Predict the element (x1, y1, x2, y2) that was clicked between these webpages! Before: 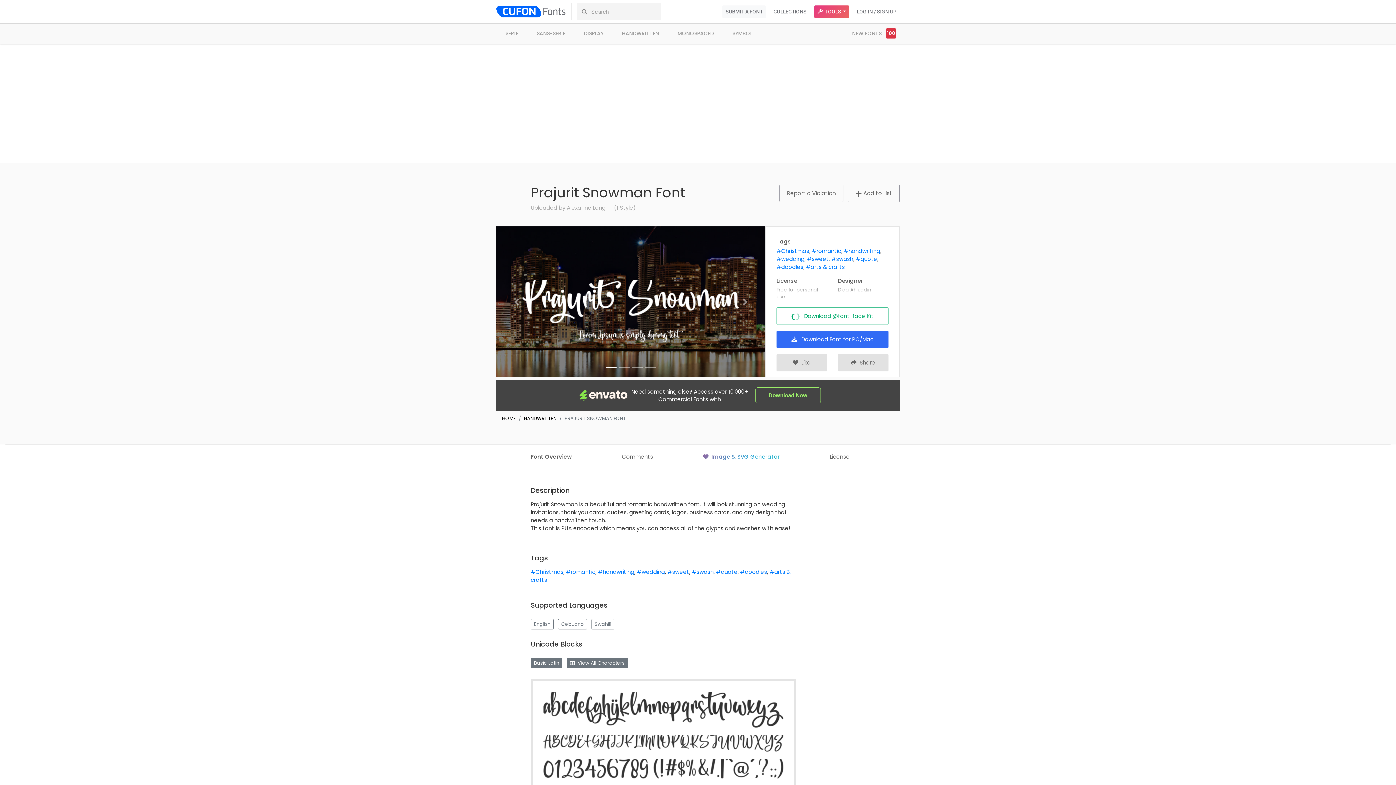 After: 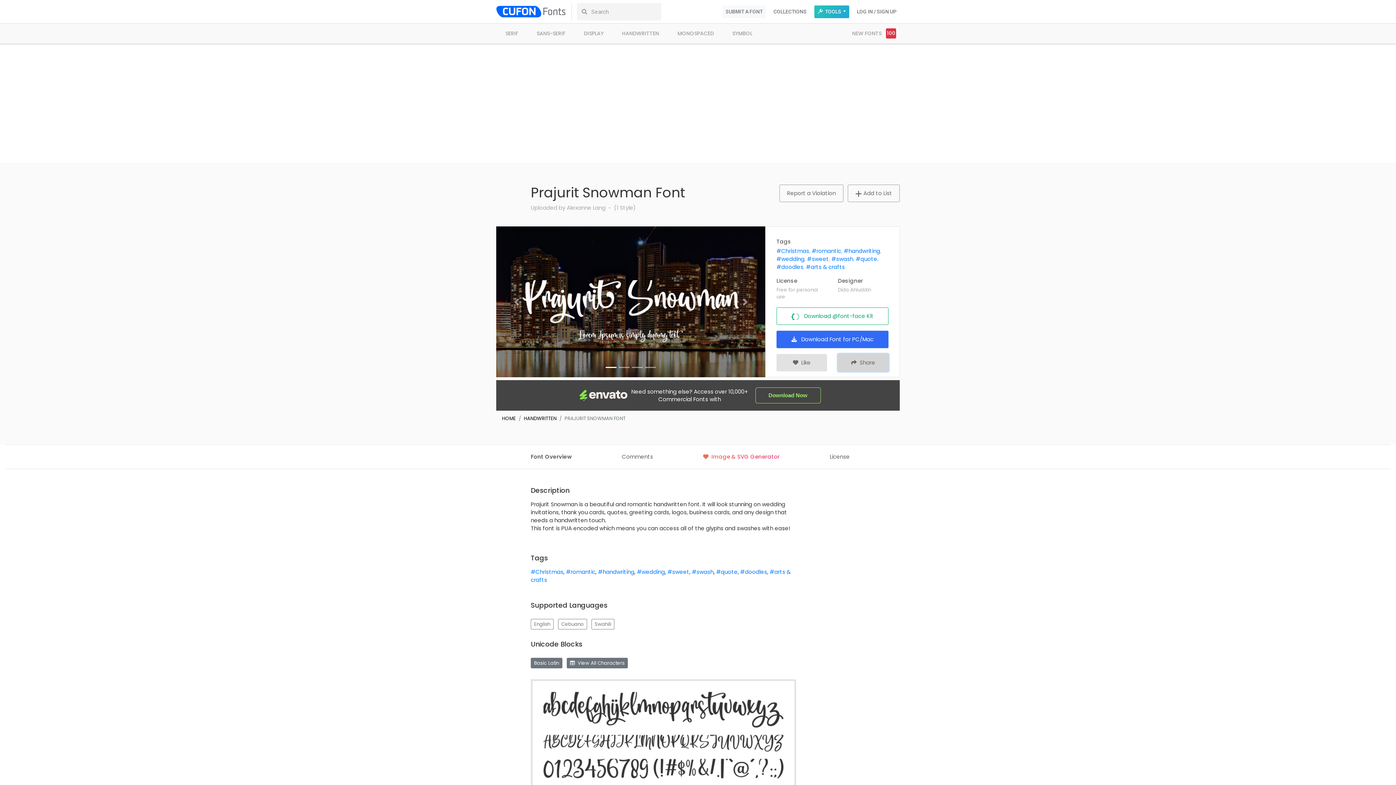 Action: label:  Share bbox: (838, 354, 888, 371)